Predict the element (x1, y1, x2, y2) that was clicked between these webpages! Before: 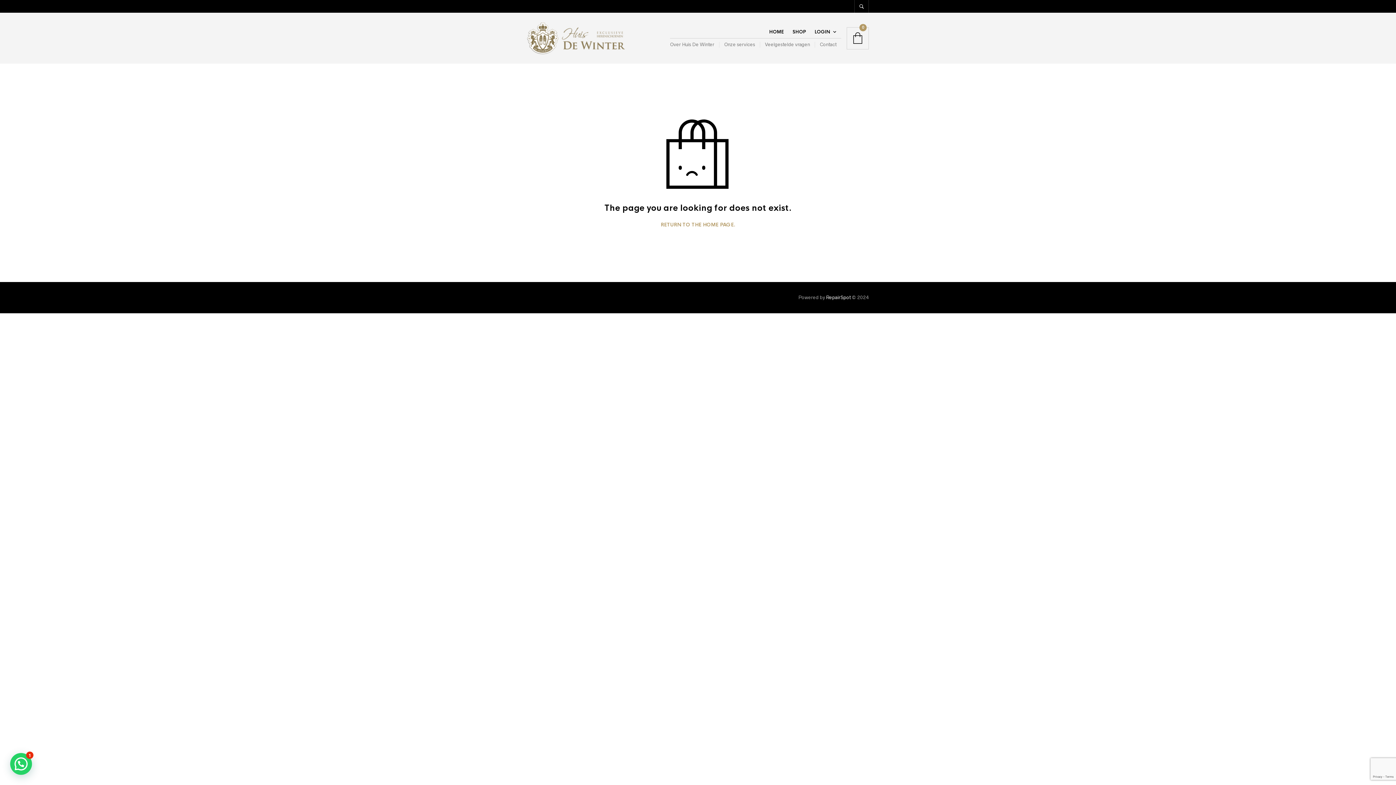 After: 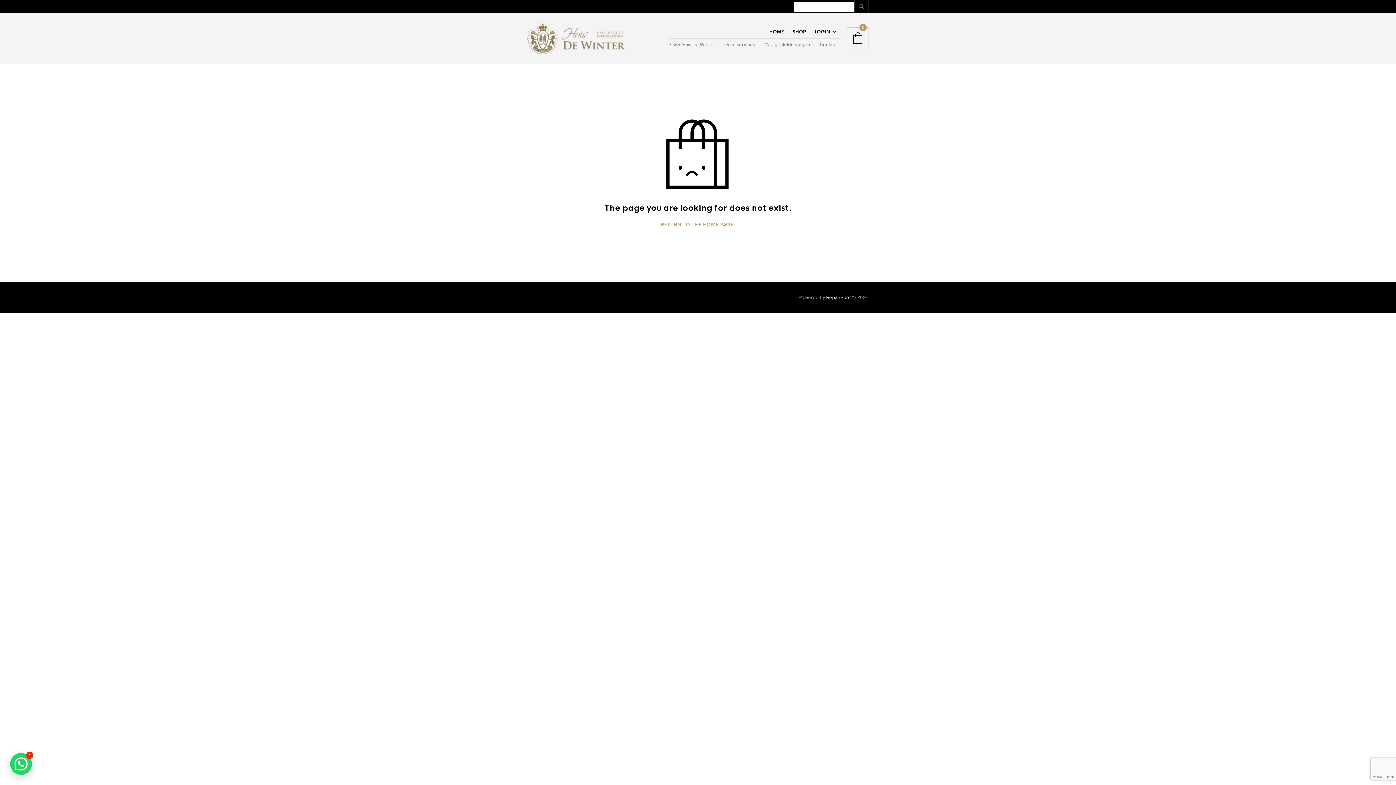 Action: bbox: (854, 0, 869, 12)